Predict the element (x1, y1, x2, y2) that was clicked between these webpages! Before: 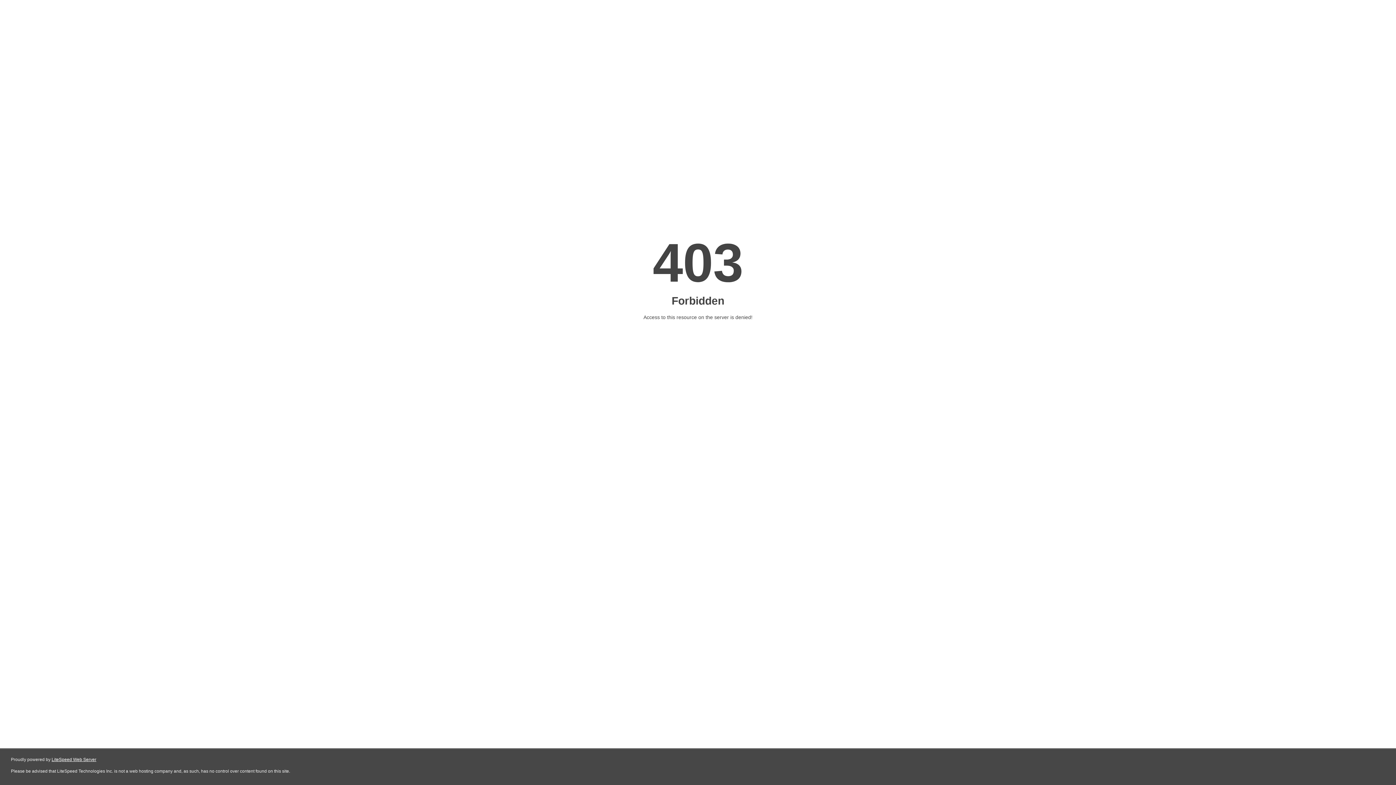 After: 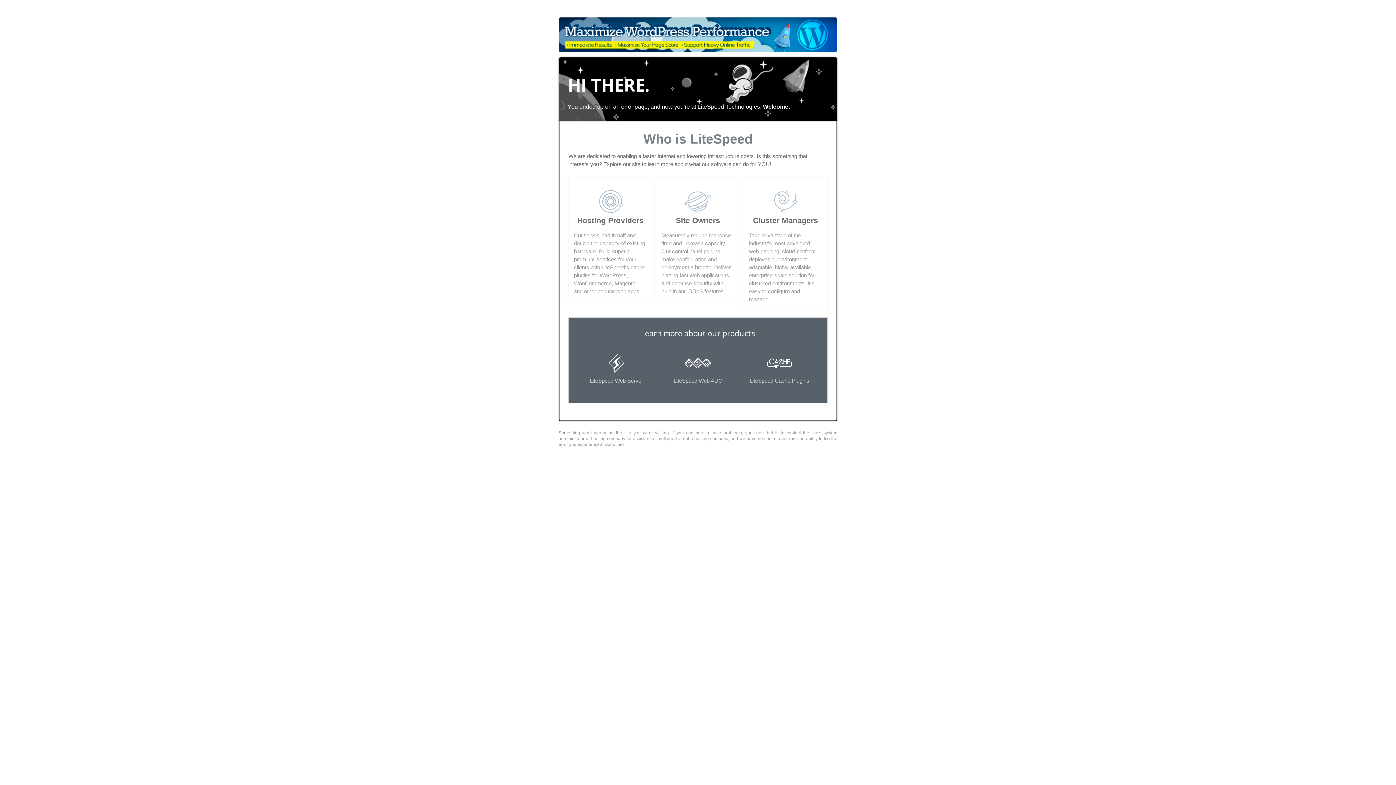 Action: bbox: (51, 757, 96, 762) label: LiteSpeed Web Server